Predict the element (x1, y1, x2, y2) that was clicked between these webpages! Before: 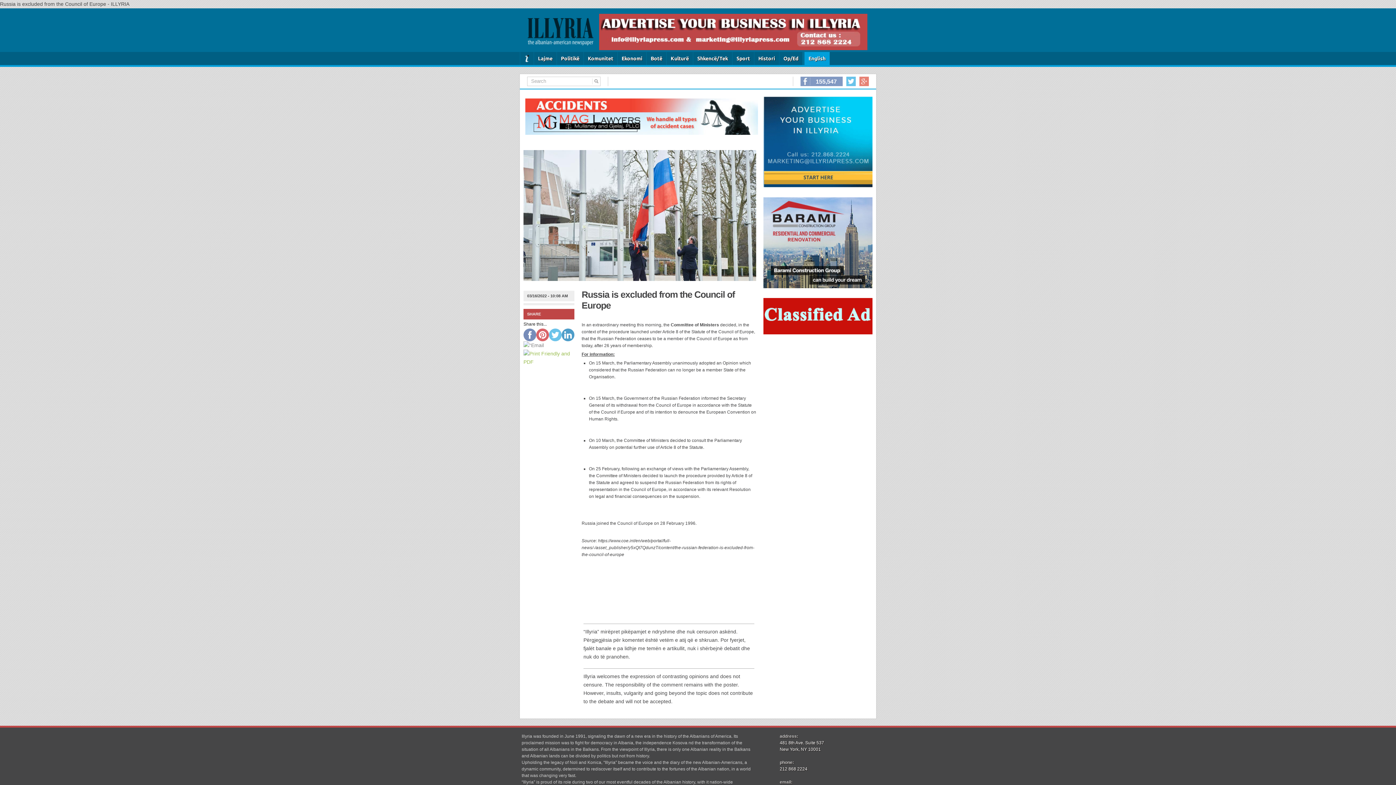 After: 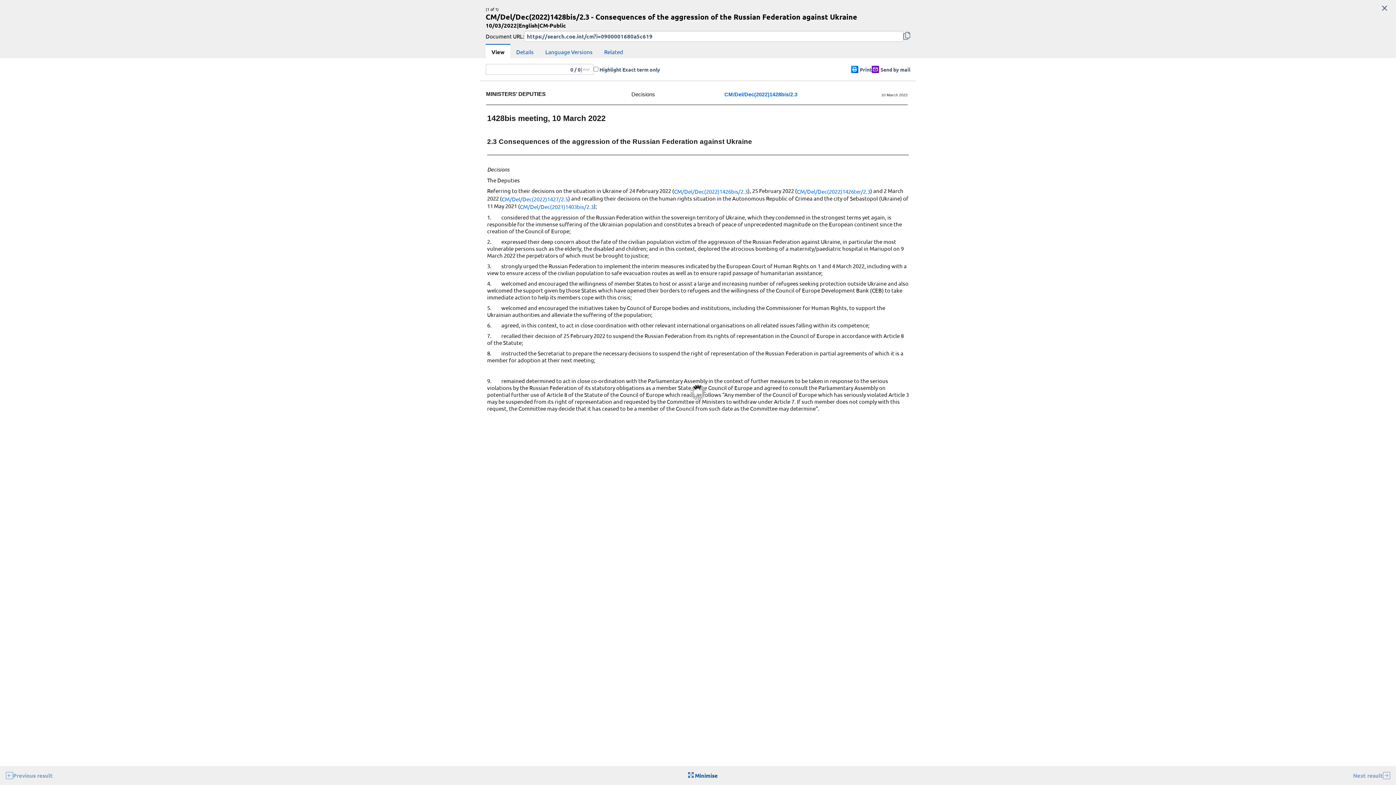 Action: bbox: (670, 438, 686, 443) label: decided